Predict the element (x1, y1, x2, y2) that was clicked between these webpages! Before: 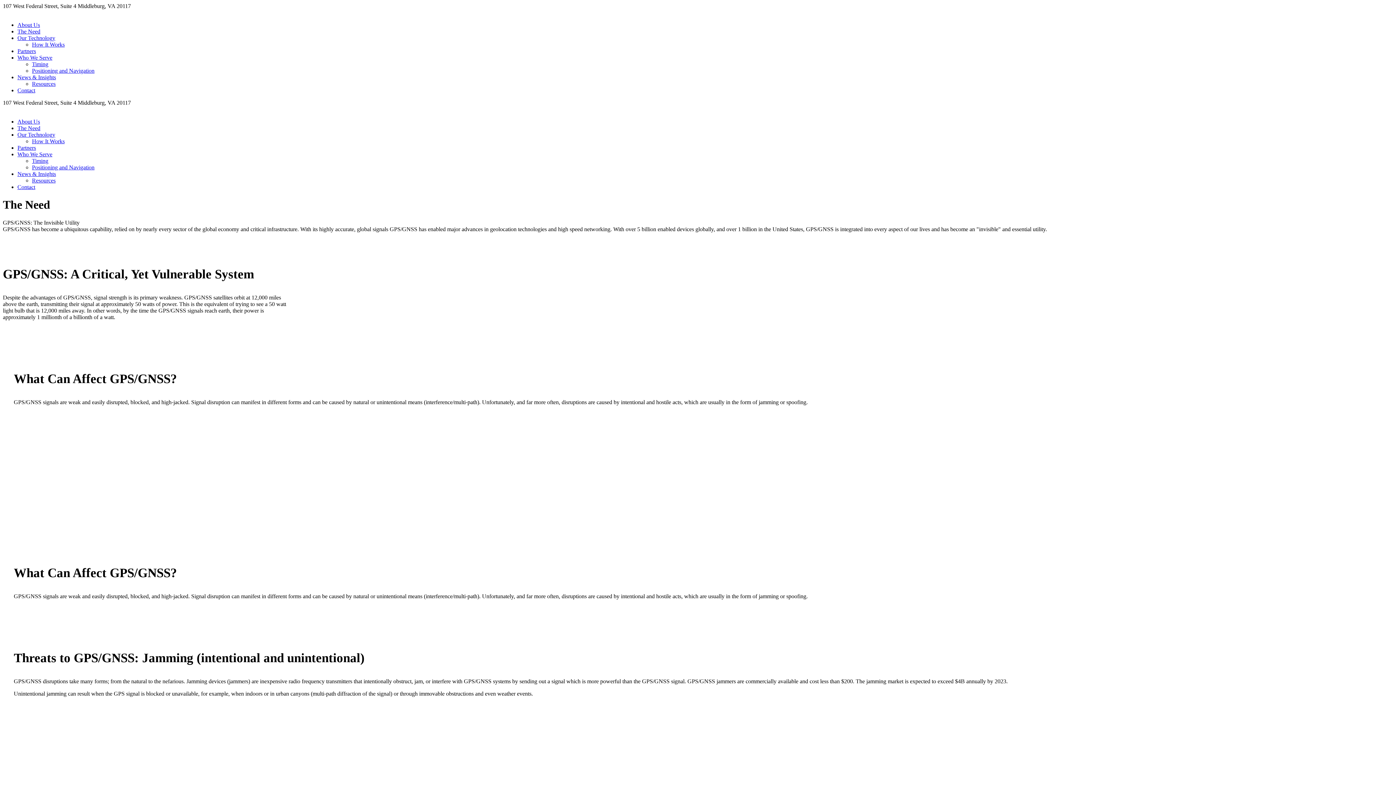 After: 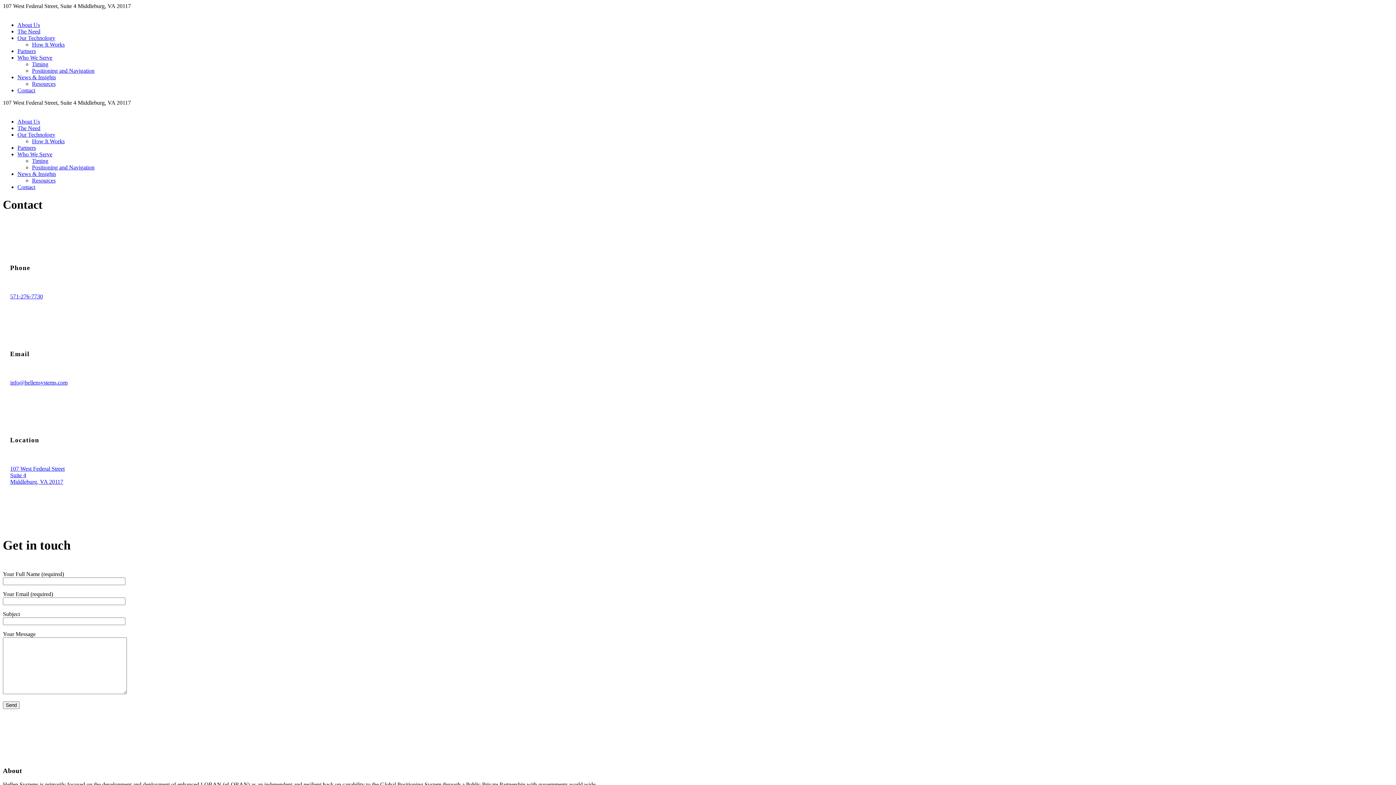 Action: label: Contact bbox: (17, 184, 35, 190)